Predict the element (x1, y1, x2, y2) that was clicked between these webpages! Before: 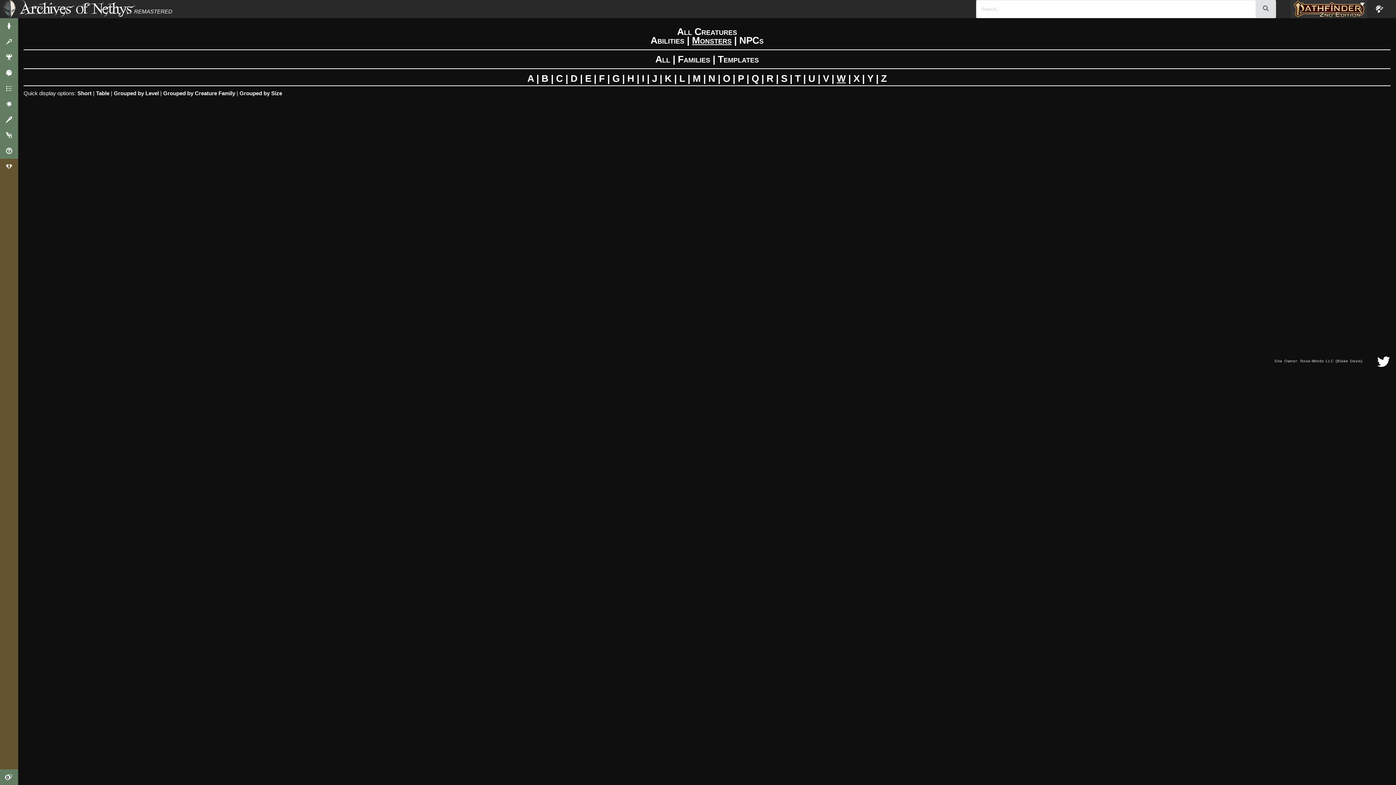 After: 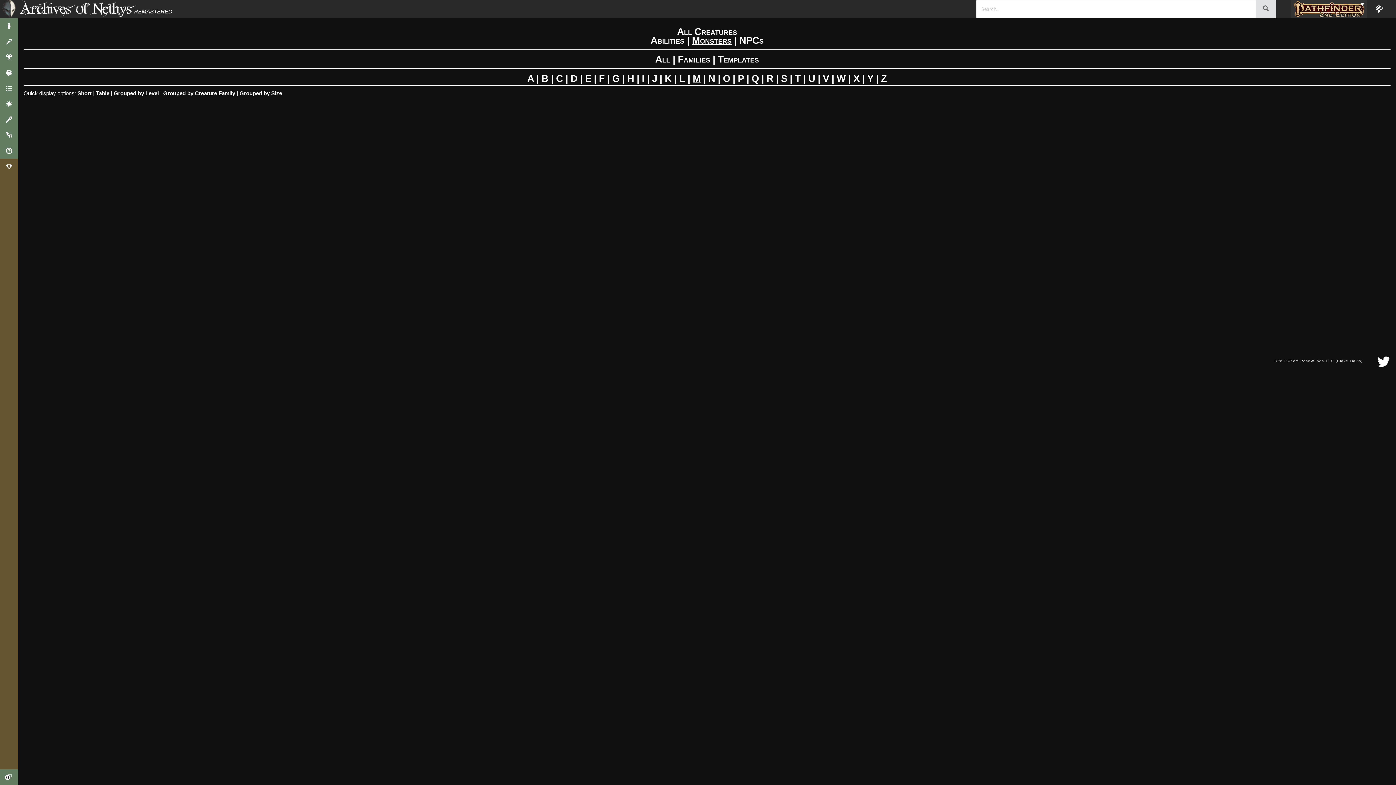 Action: bbox: (692, 72, 700, 83) label: M